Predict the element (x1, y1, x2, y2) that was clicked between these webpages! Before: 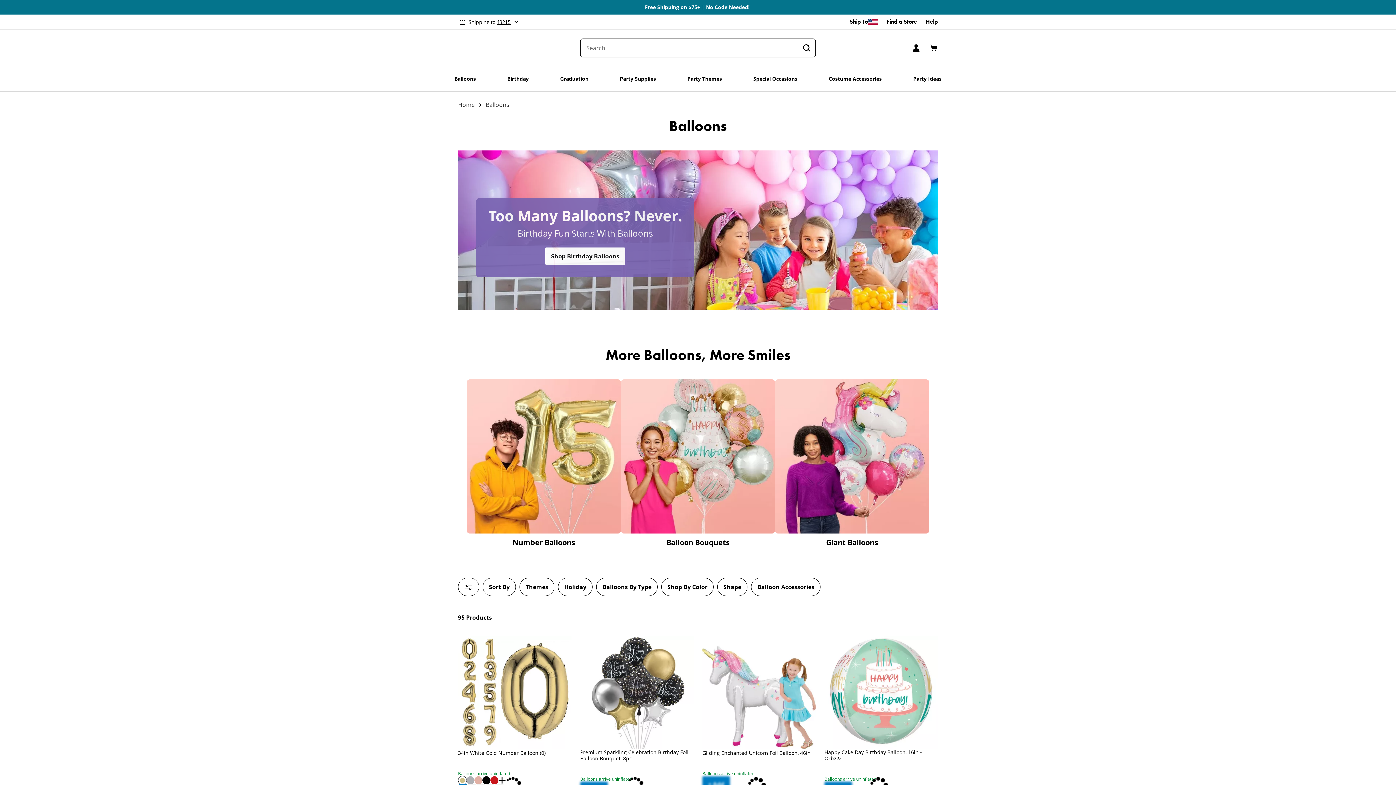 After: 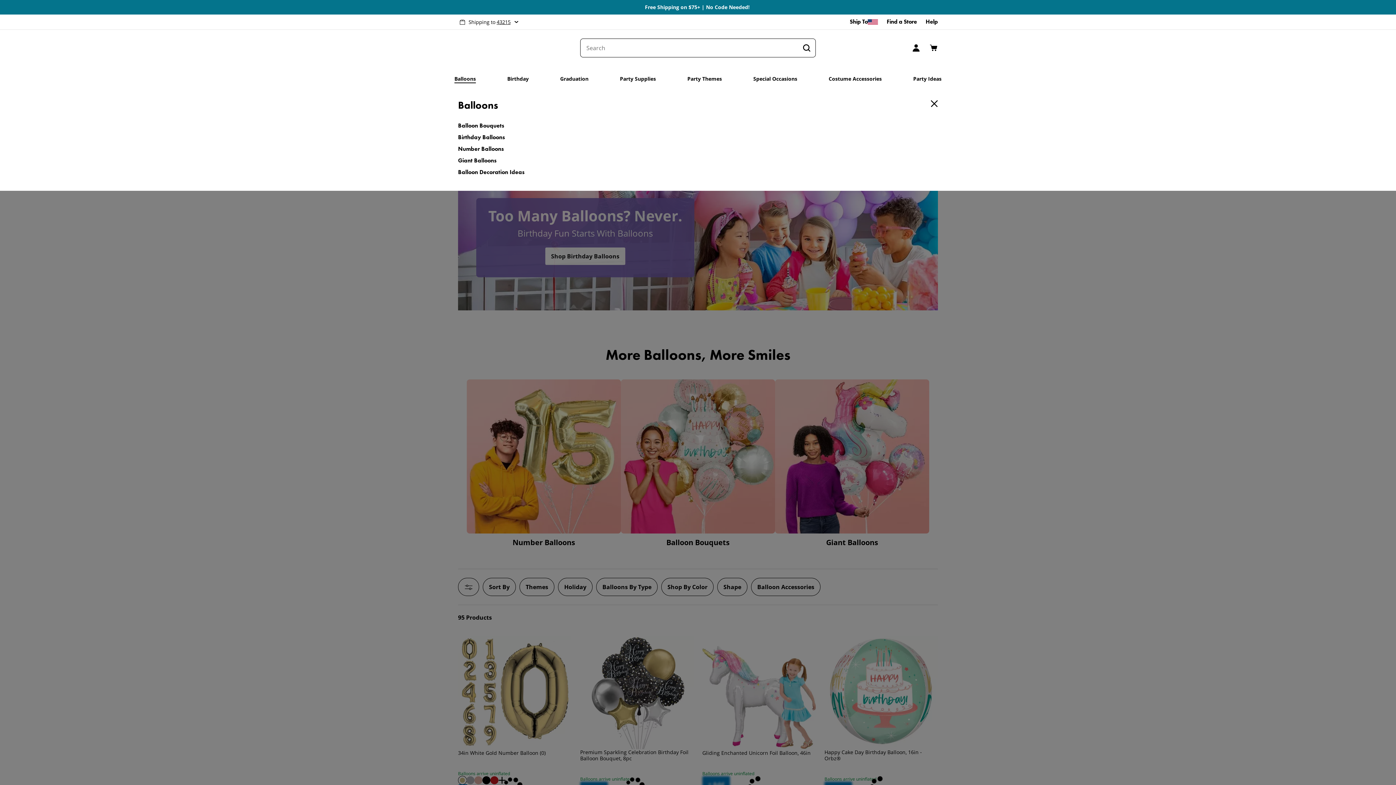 Action: label: Open Balloons Submenu bbox: (454, 66, 476, 91)